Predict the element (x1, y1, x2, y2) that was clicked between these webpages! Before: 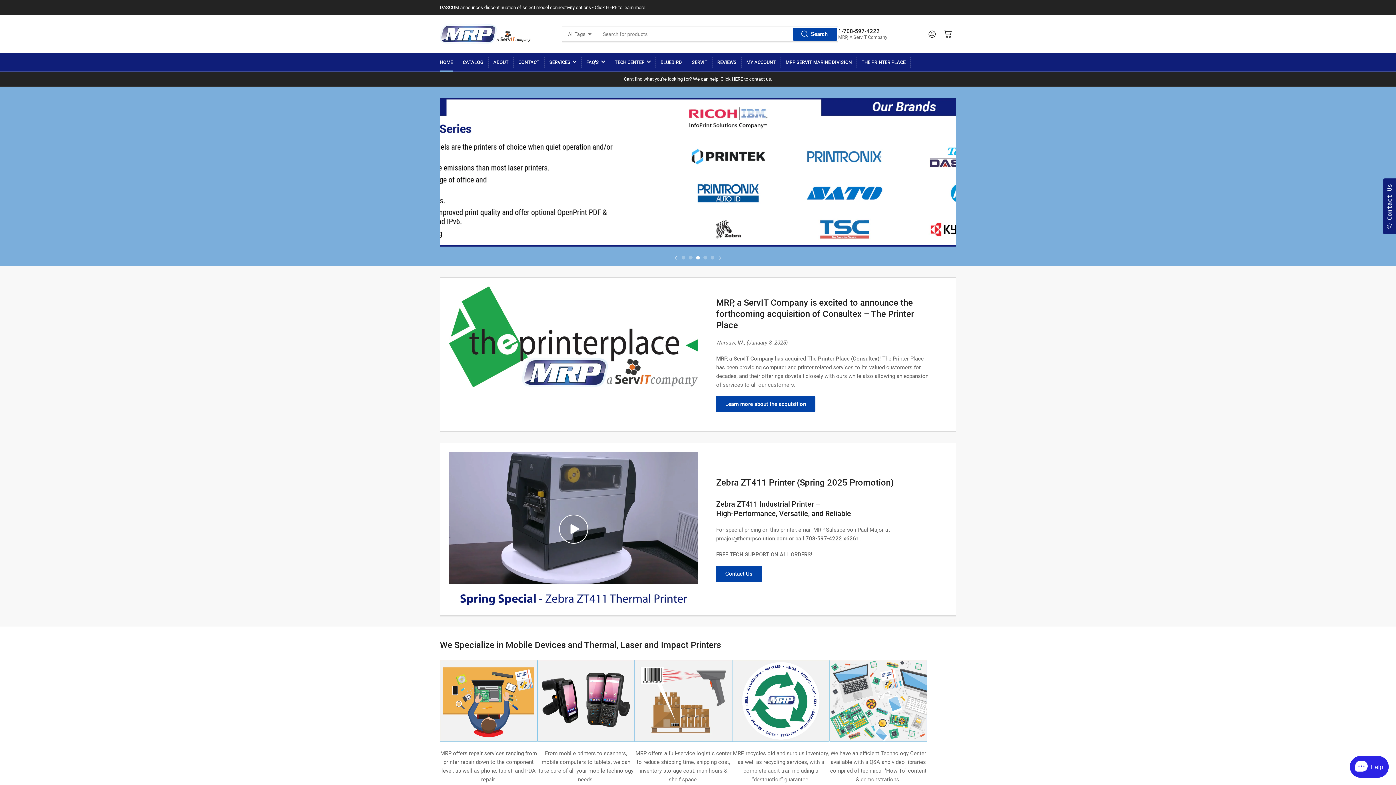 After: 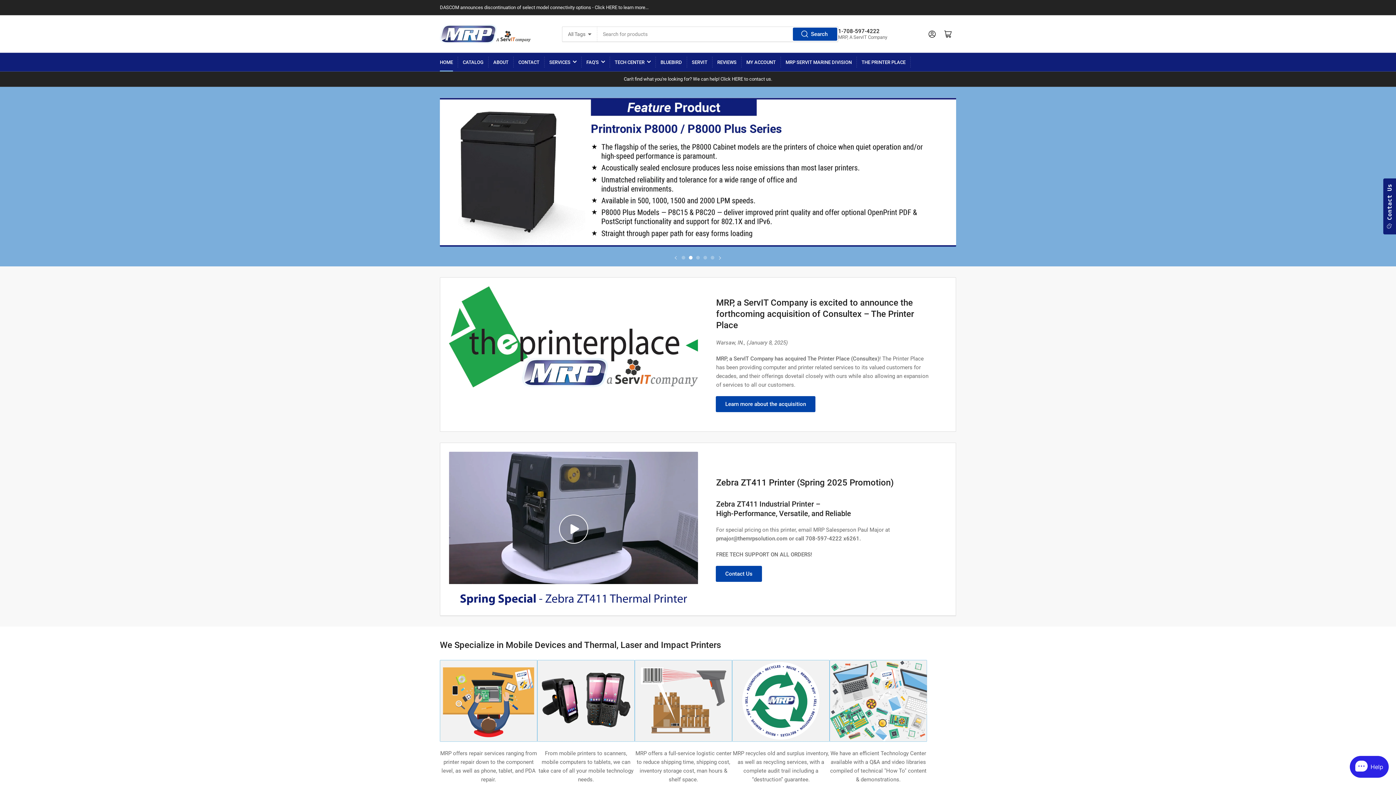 Action: bbox: (701, 254, 709, 261) label: Load slide 4 of 5